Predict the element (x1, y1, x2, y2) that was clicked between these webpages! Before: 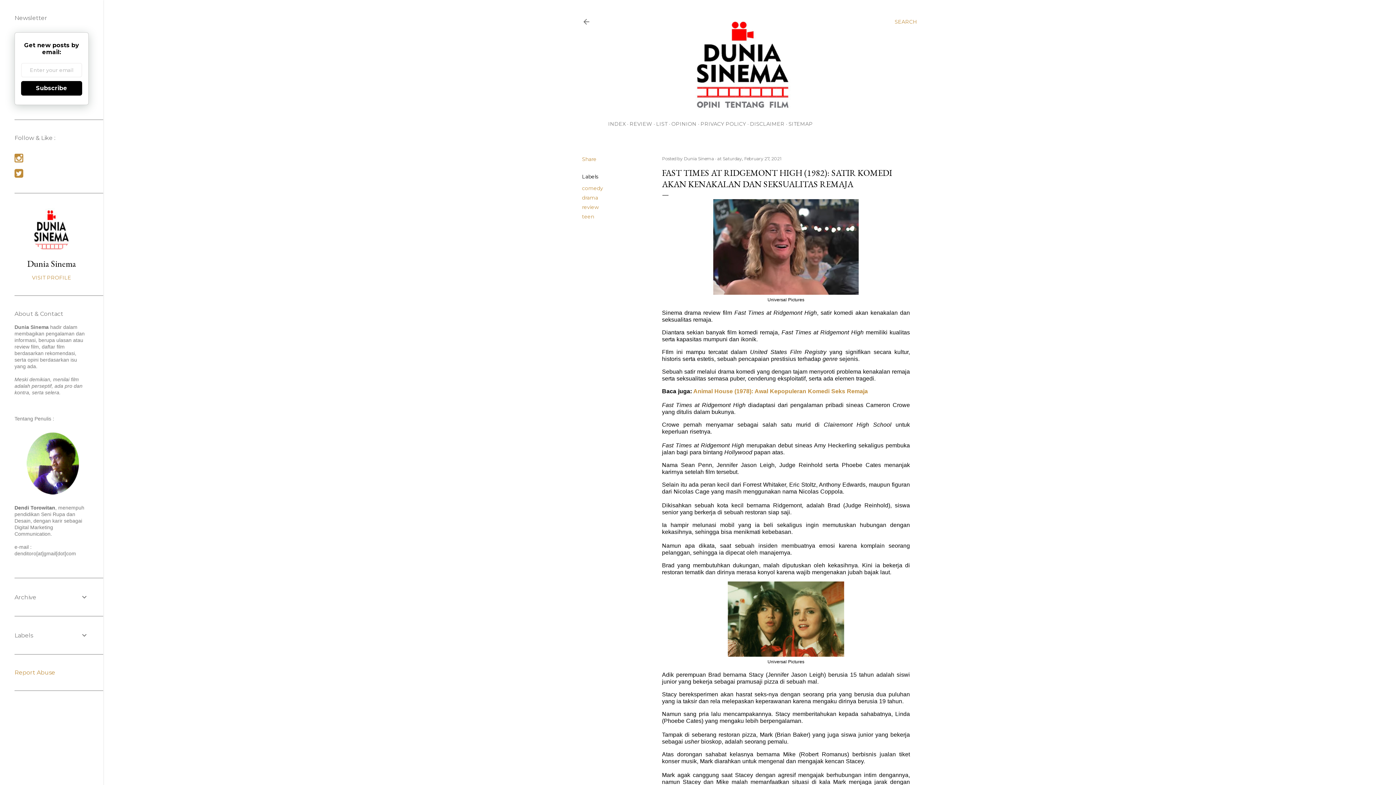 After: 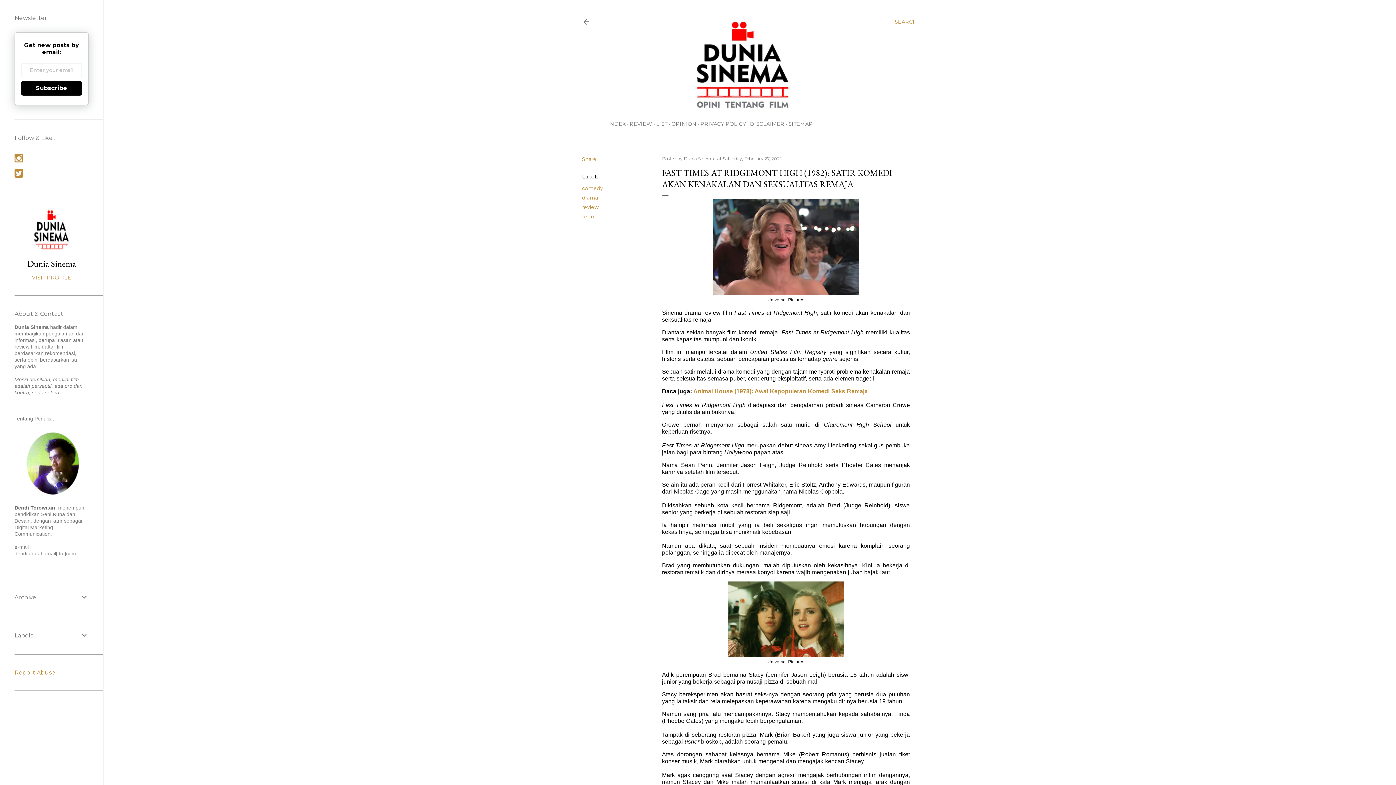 Action: label: LIST bbox: (656, 120, 667, 127)